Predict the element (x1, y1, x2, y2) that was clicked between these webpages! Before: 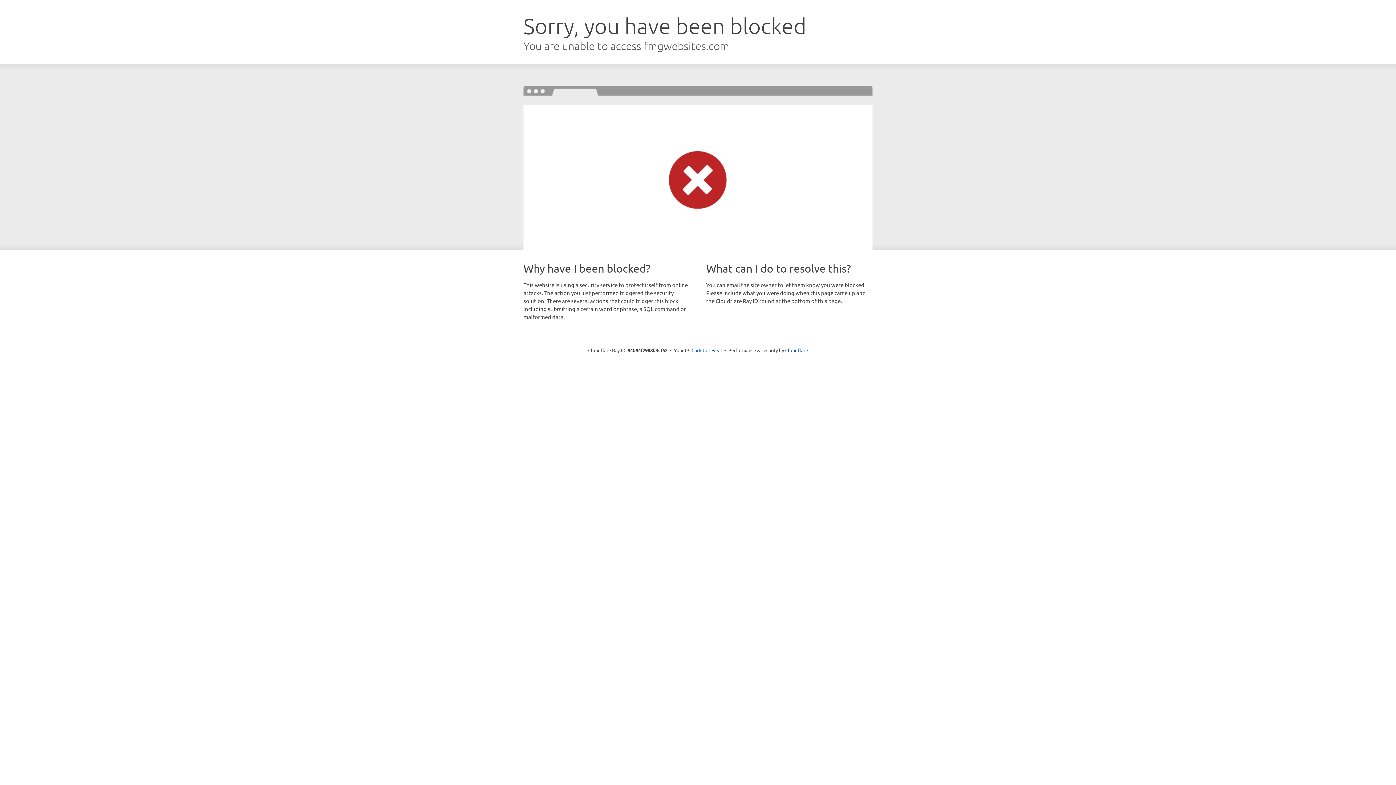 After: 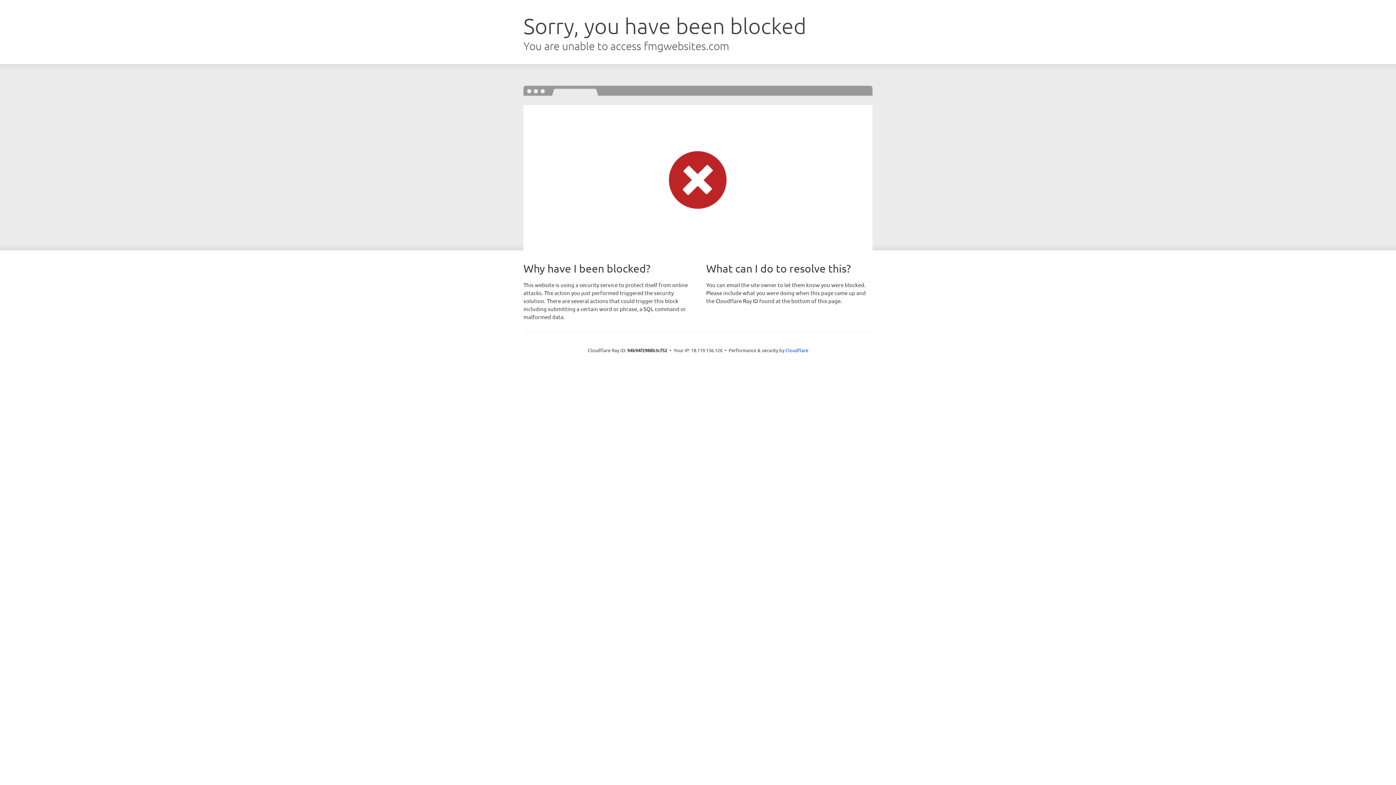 Action: label: Click to reveal bbox: (691, 346, 722, 353)